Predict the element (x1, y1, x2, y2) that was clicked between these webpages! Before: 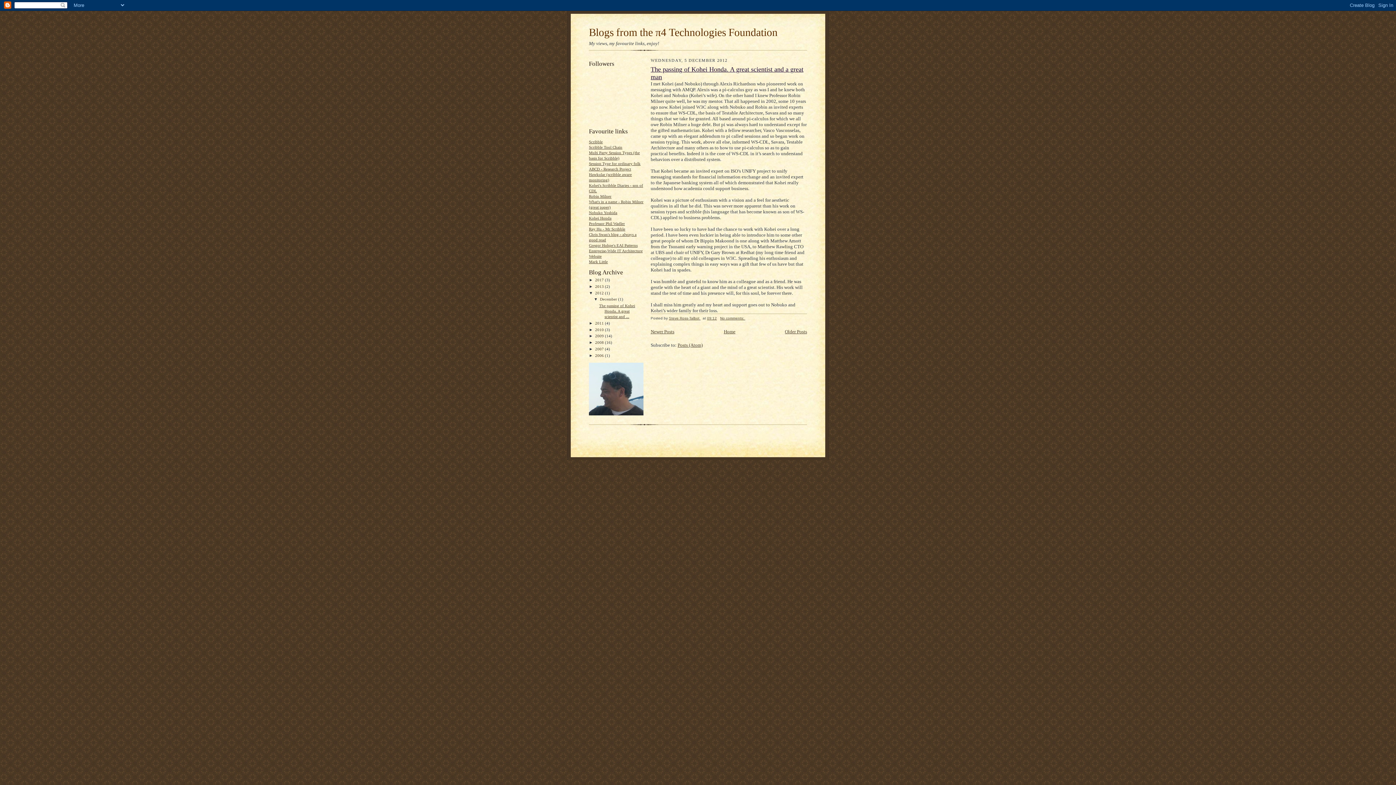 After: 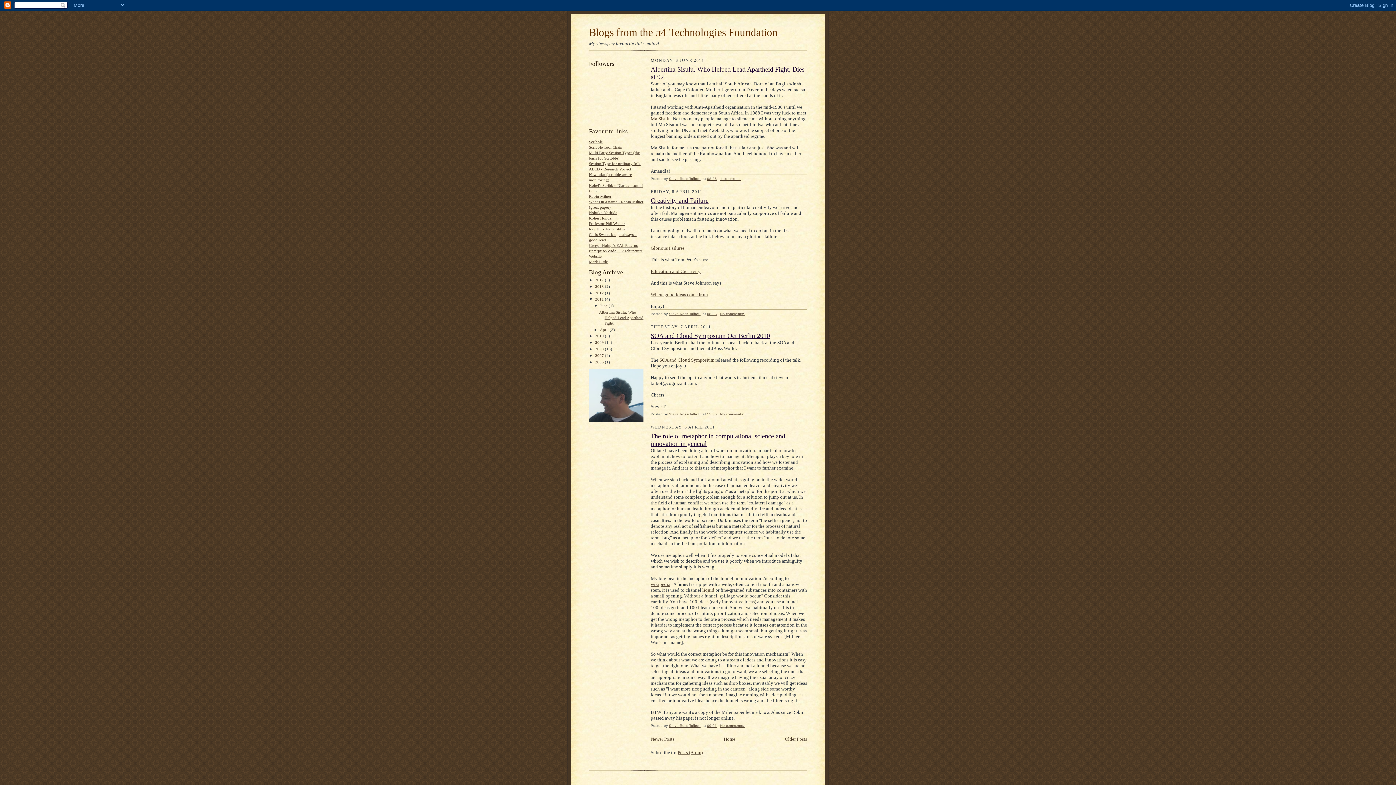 Action: label: 2011  bbox: (595, 321, 605, 325)